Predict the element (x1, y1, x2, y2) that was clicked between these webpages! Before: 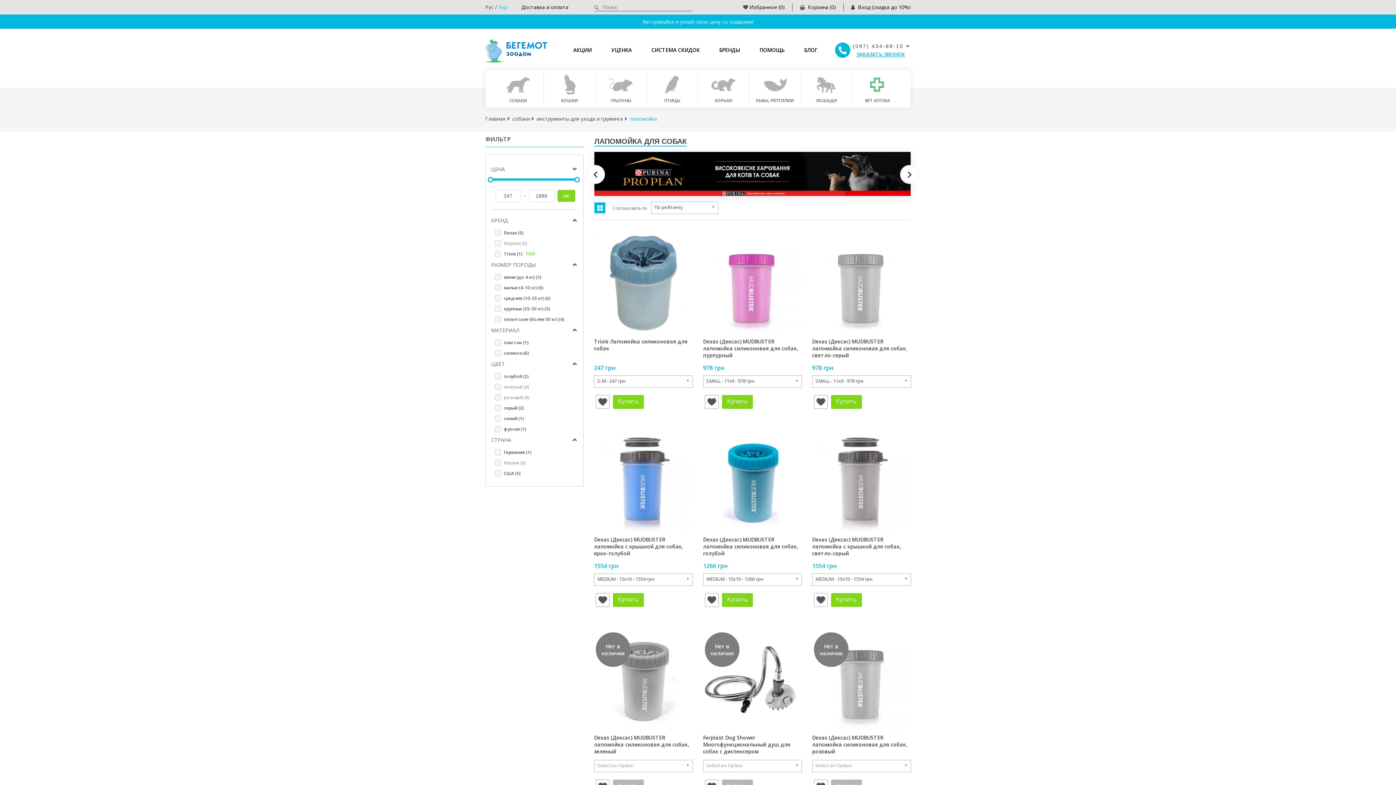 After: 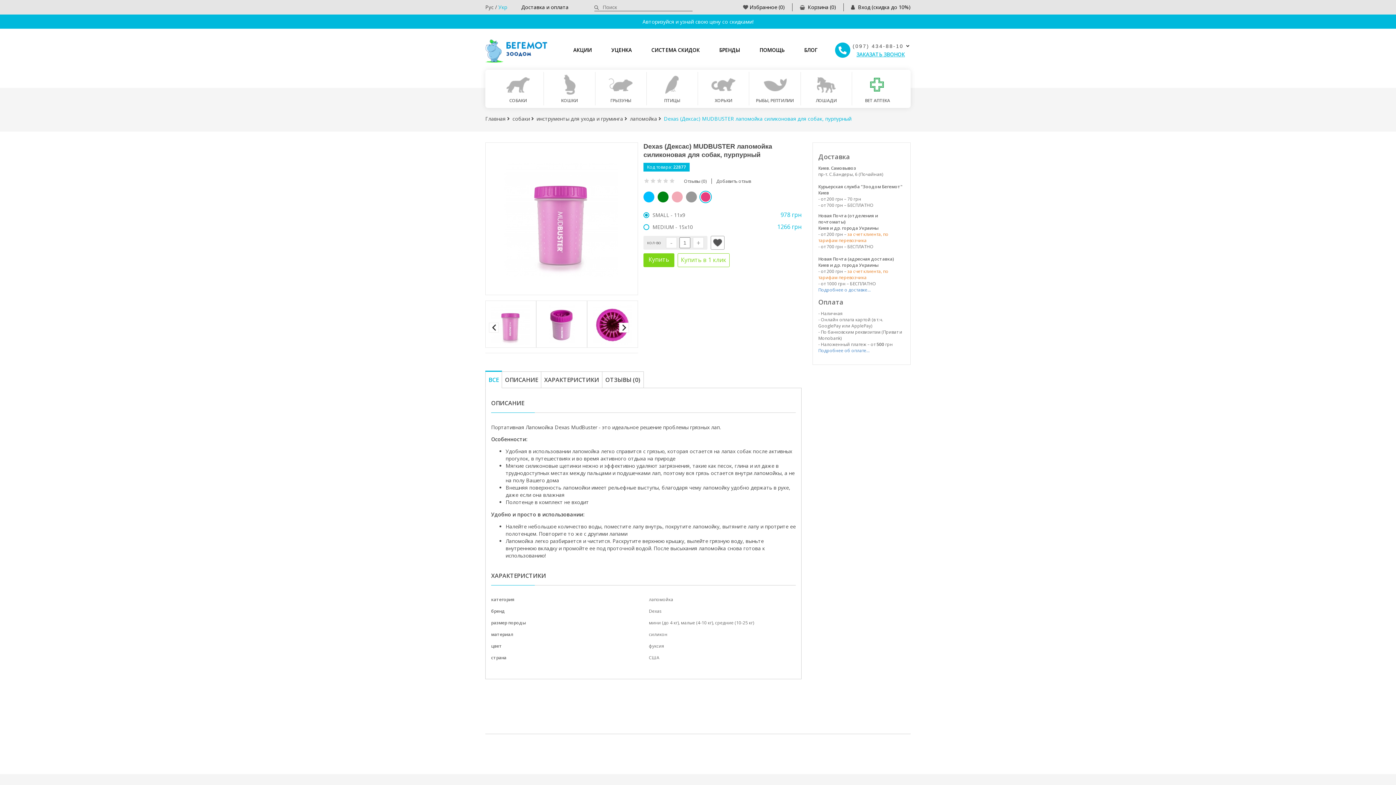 Action: bbox: (703, 234, 802, 332)